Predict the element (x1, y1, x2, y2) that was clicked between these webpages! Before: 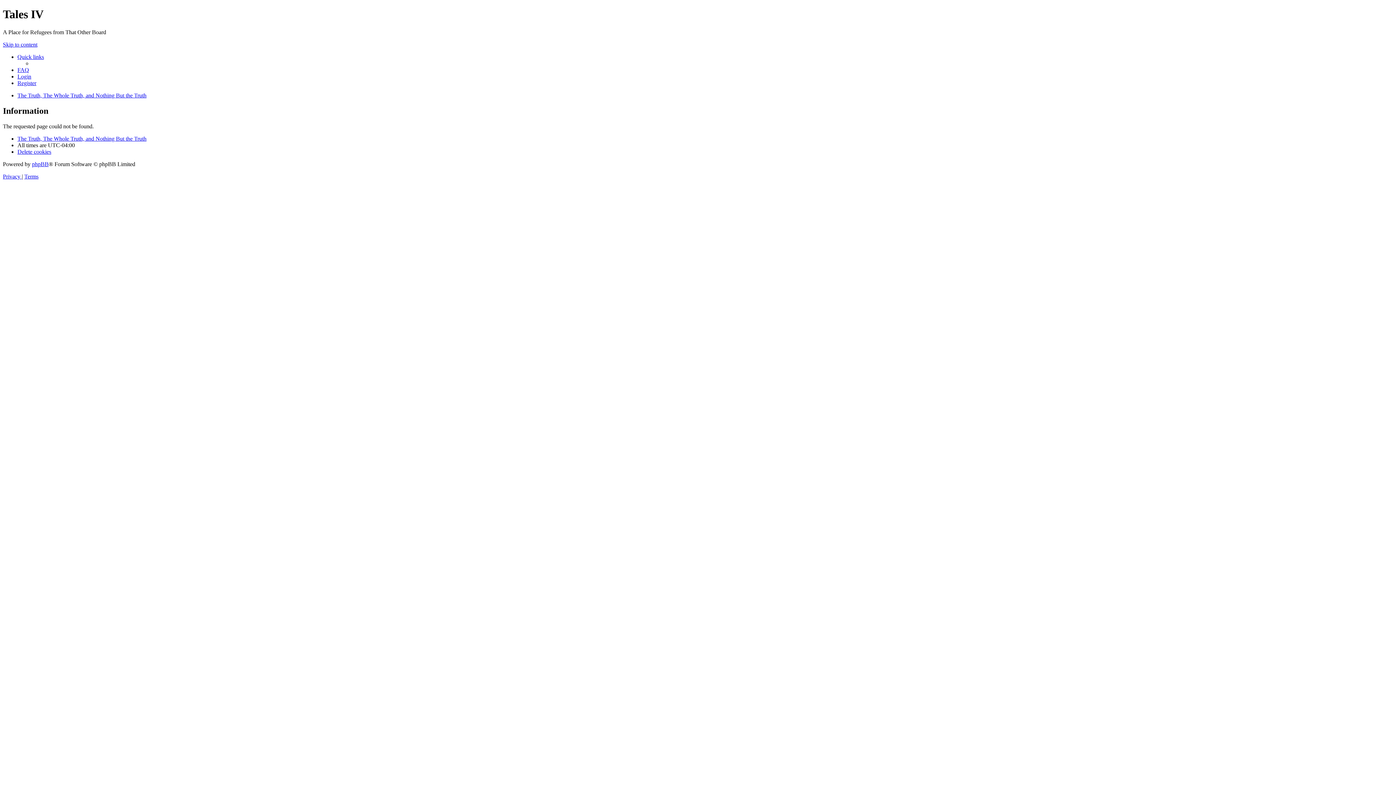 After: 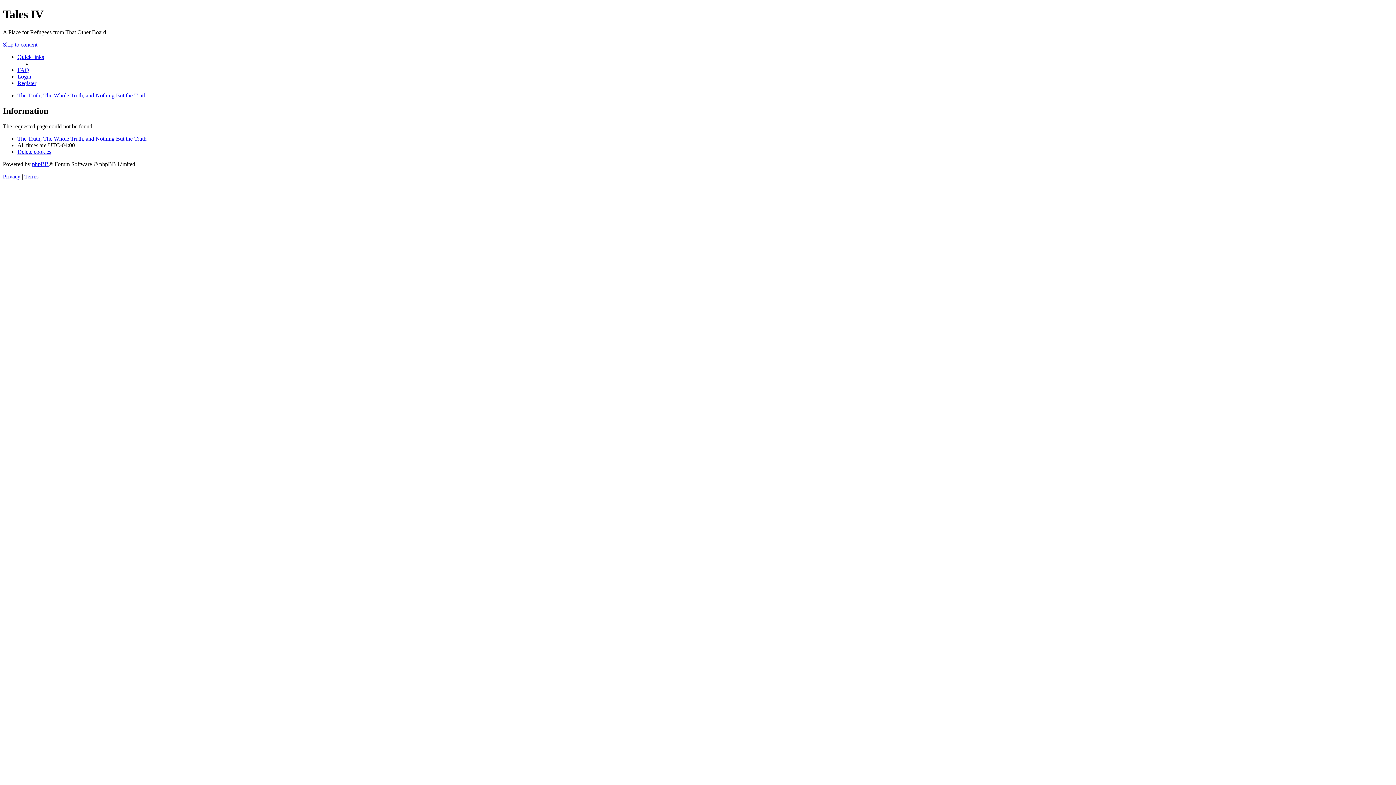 Action: label: Privacy  bbox: (2, 173, 21, 179)